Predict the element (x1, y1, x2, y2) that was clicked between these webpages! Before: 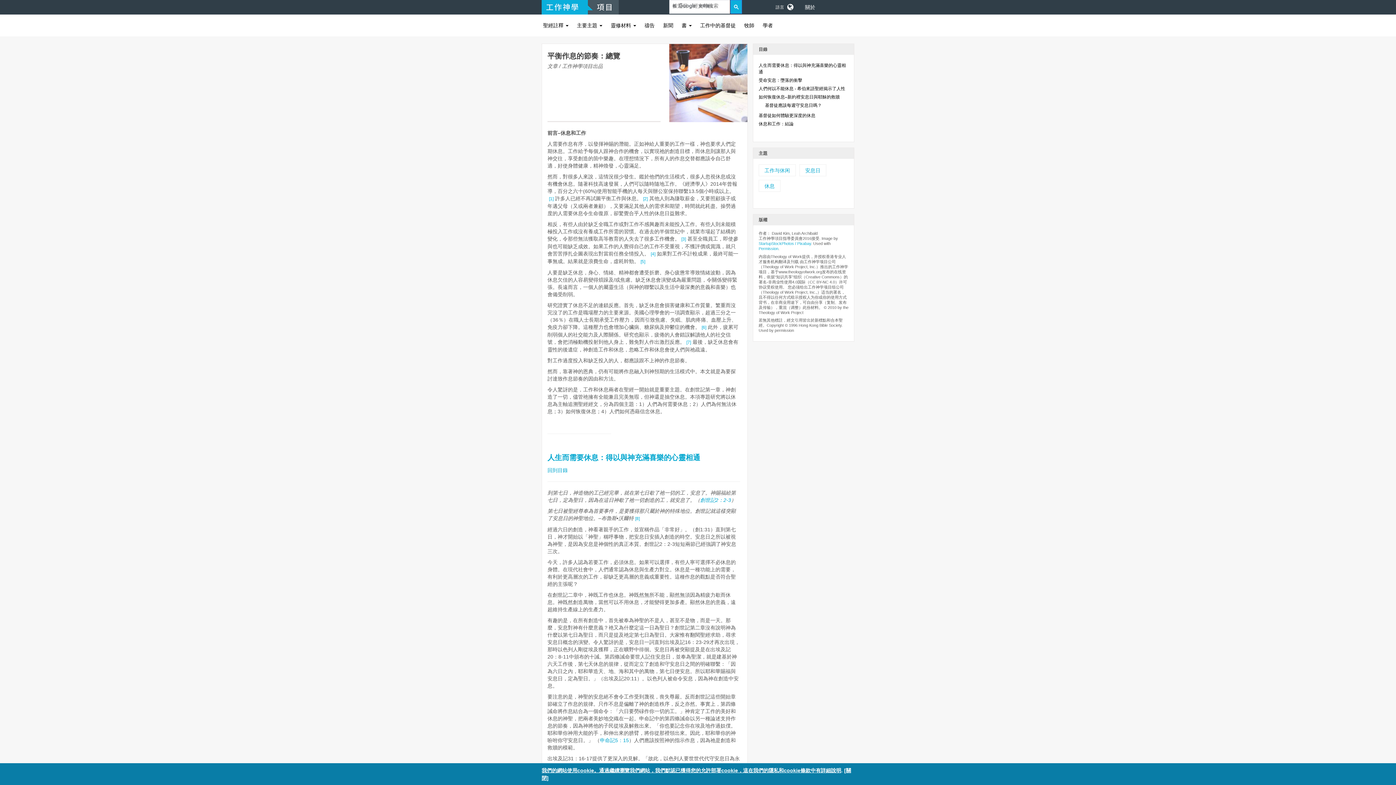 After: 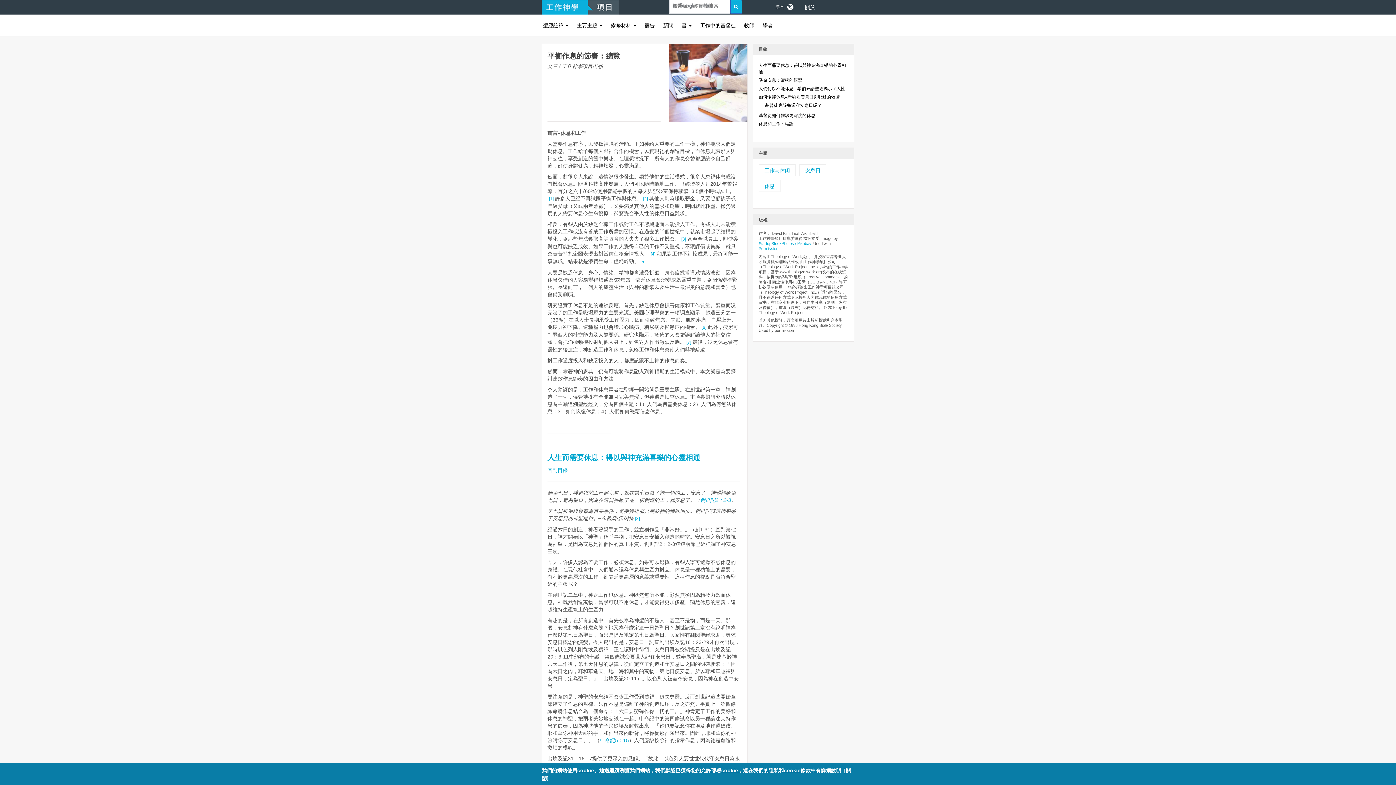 Action: bbox: (730, 0, 742, 13)